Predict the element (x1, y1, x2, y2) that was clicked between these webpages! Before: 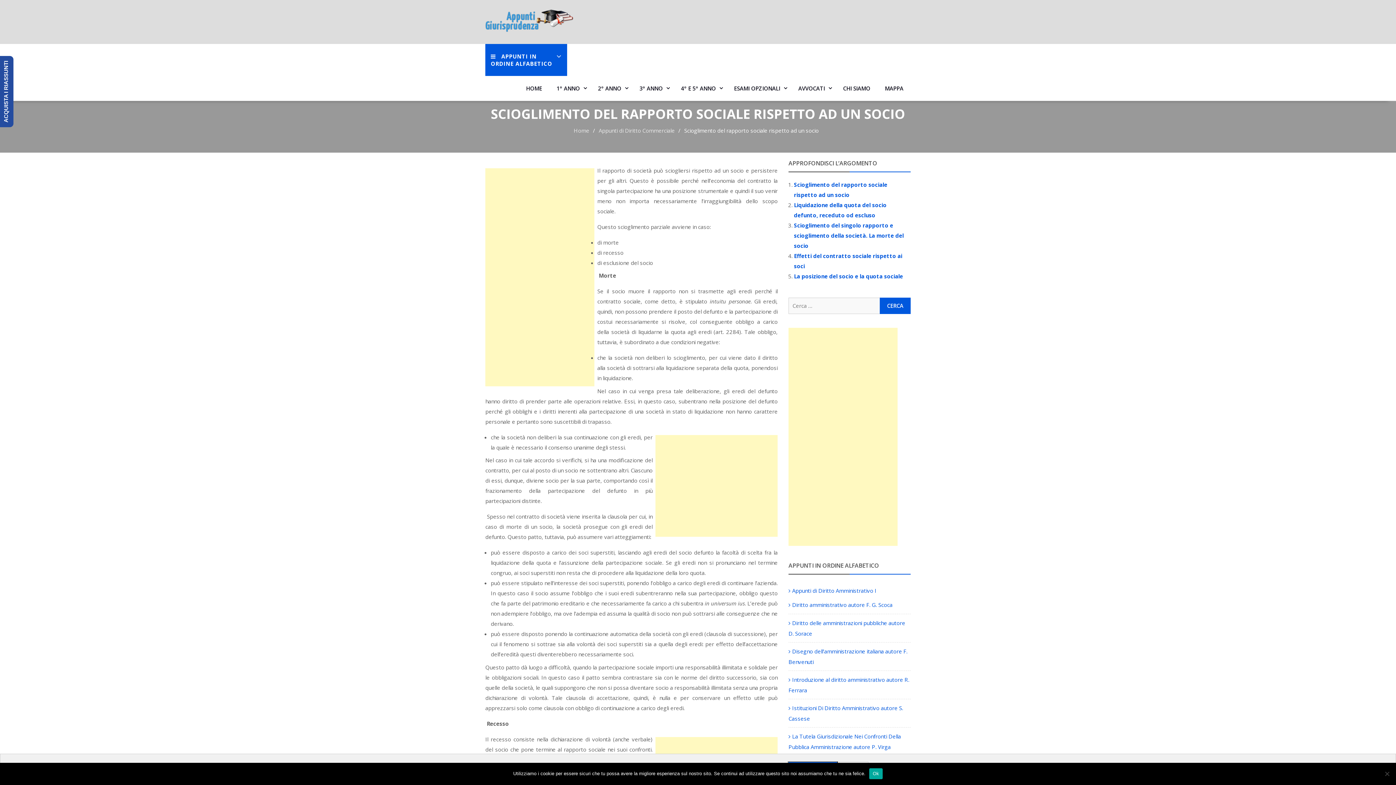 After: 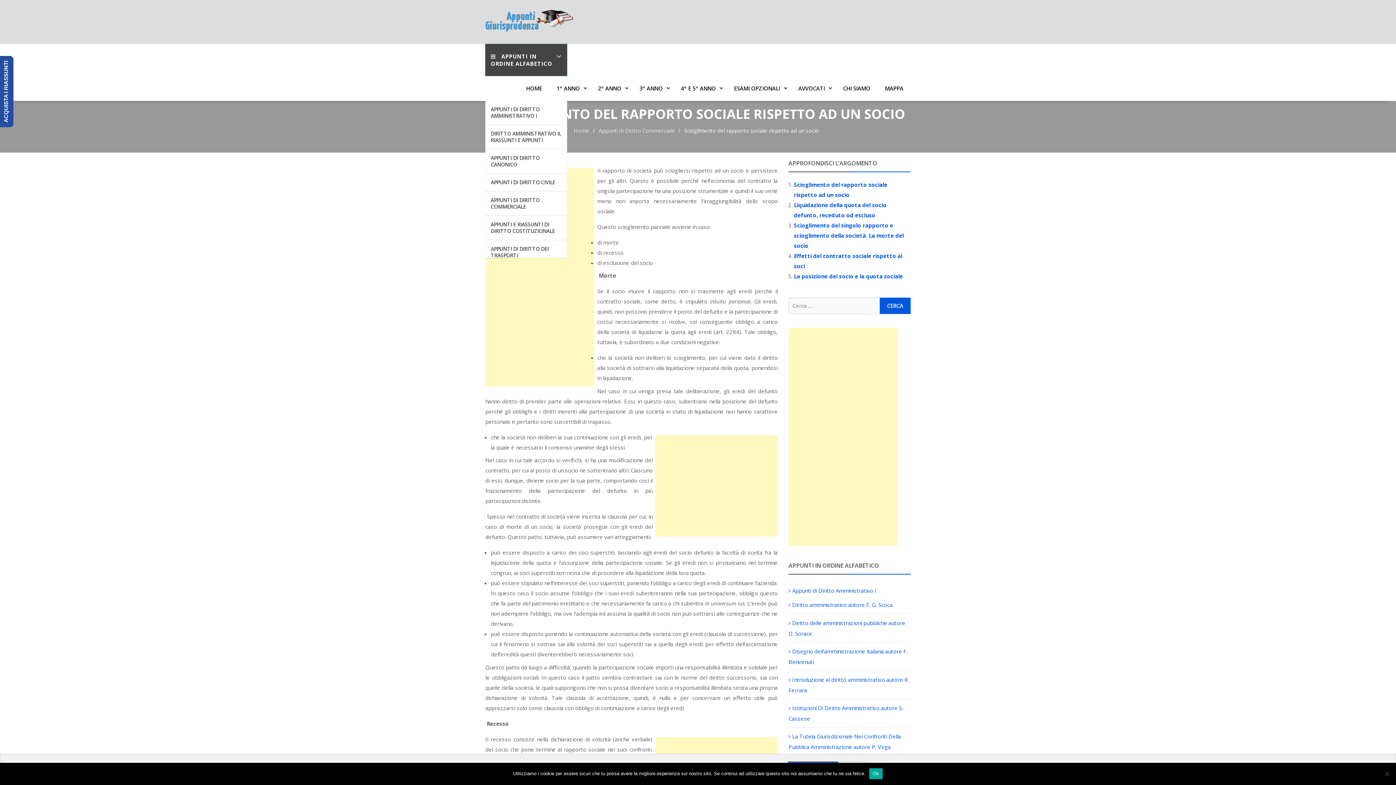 Action: bbox: (485, 43, 567, 75) label: APPUNTI IN ORDINE ALFABETICO